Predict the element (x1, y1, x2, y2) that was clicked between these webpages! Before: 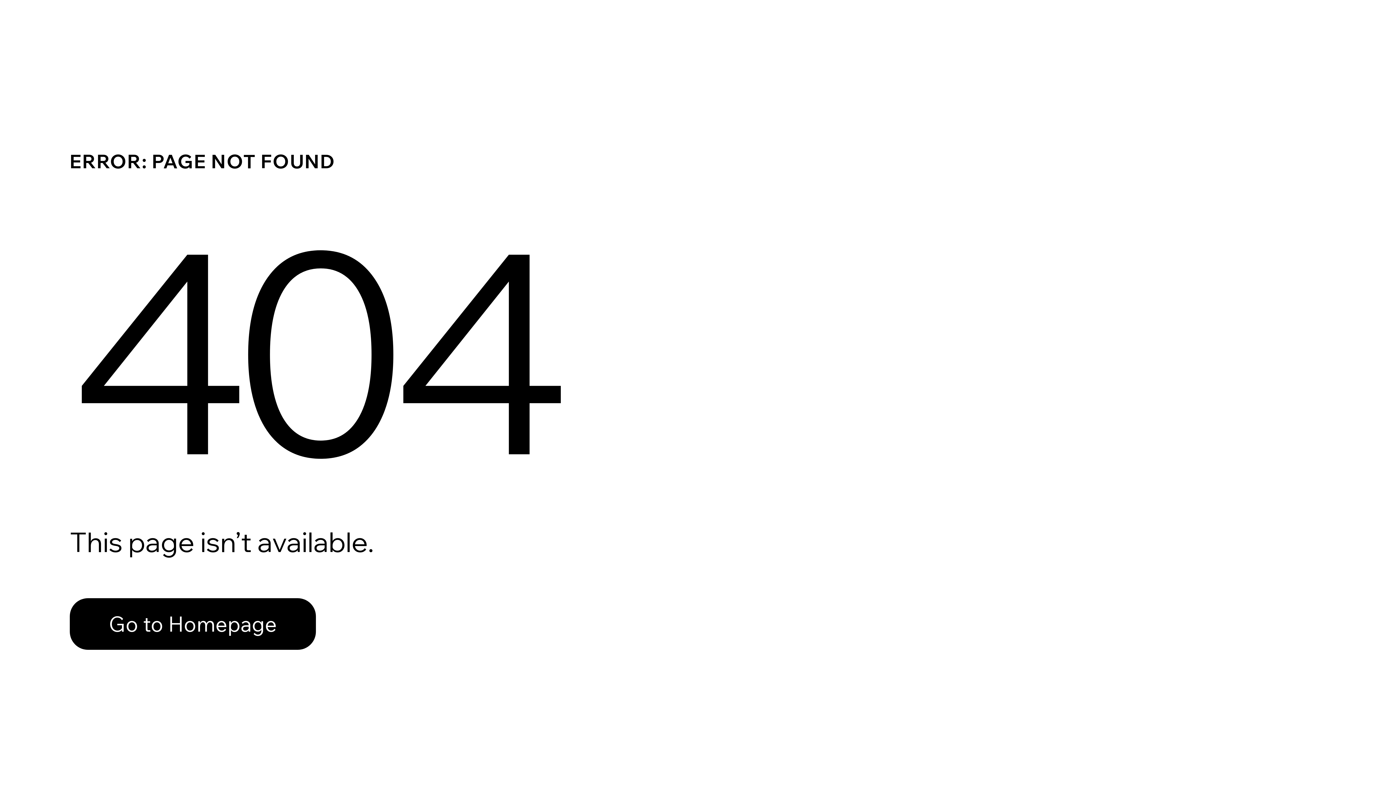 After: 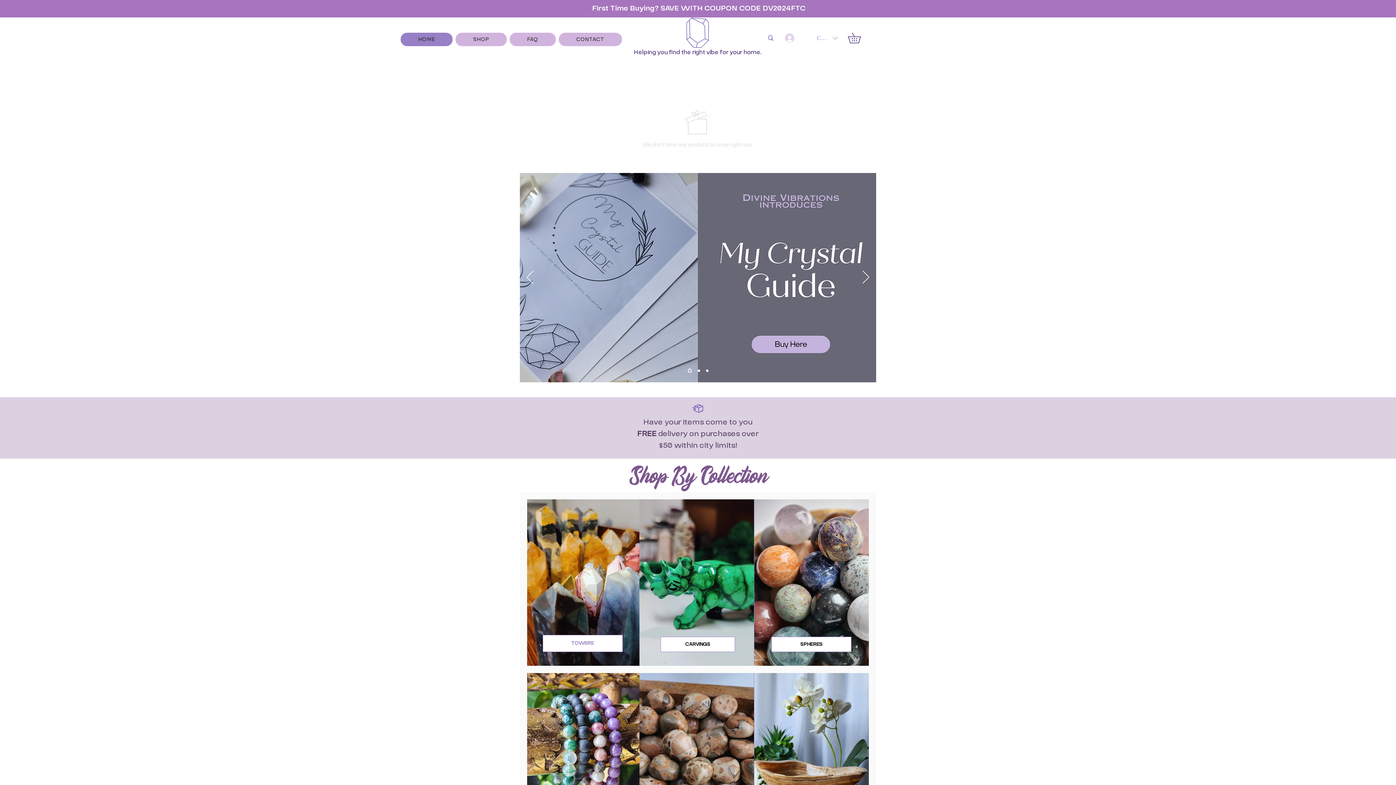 Action: bbox: (69, 582, 768, 659) label: Go to Homepage